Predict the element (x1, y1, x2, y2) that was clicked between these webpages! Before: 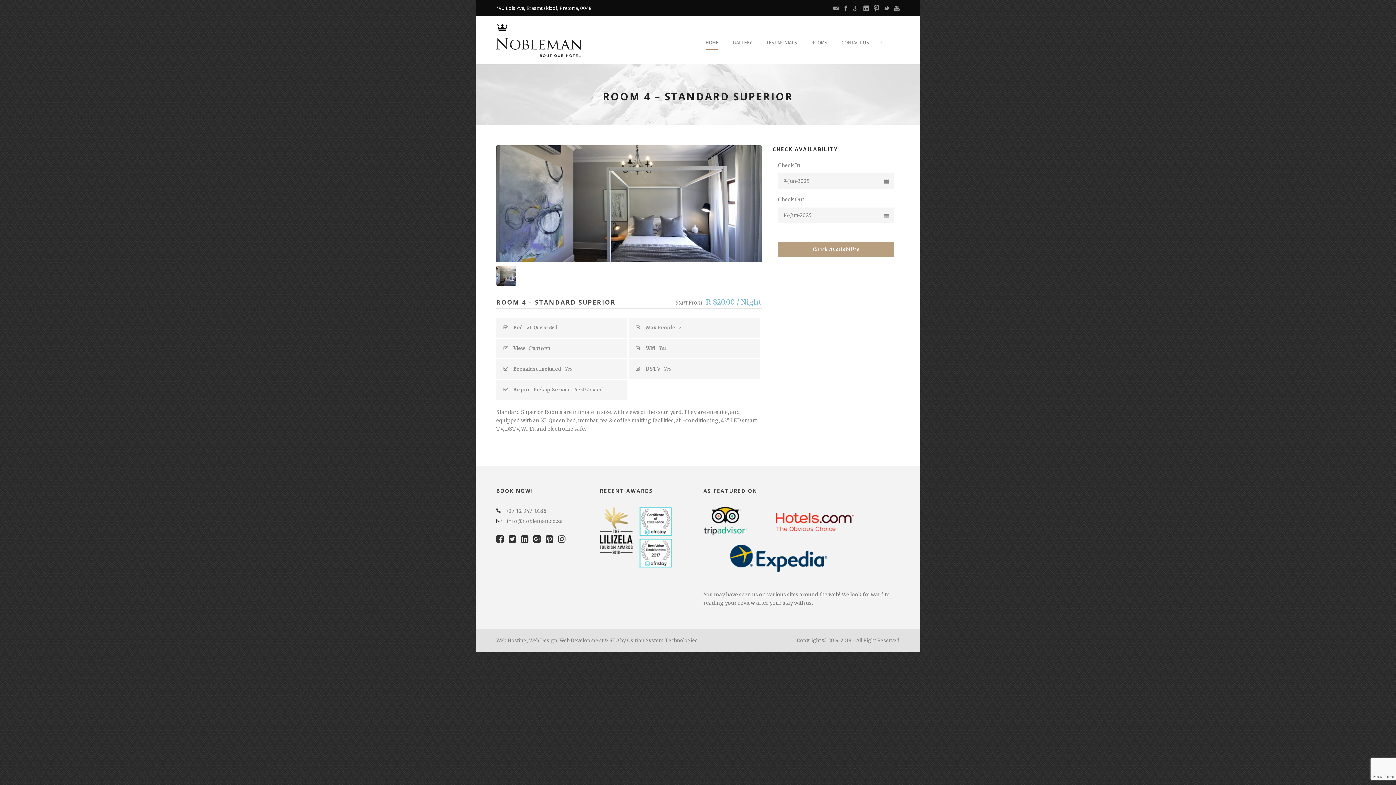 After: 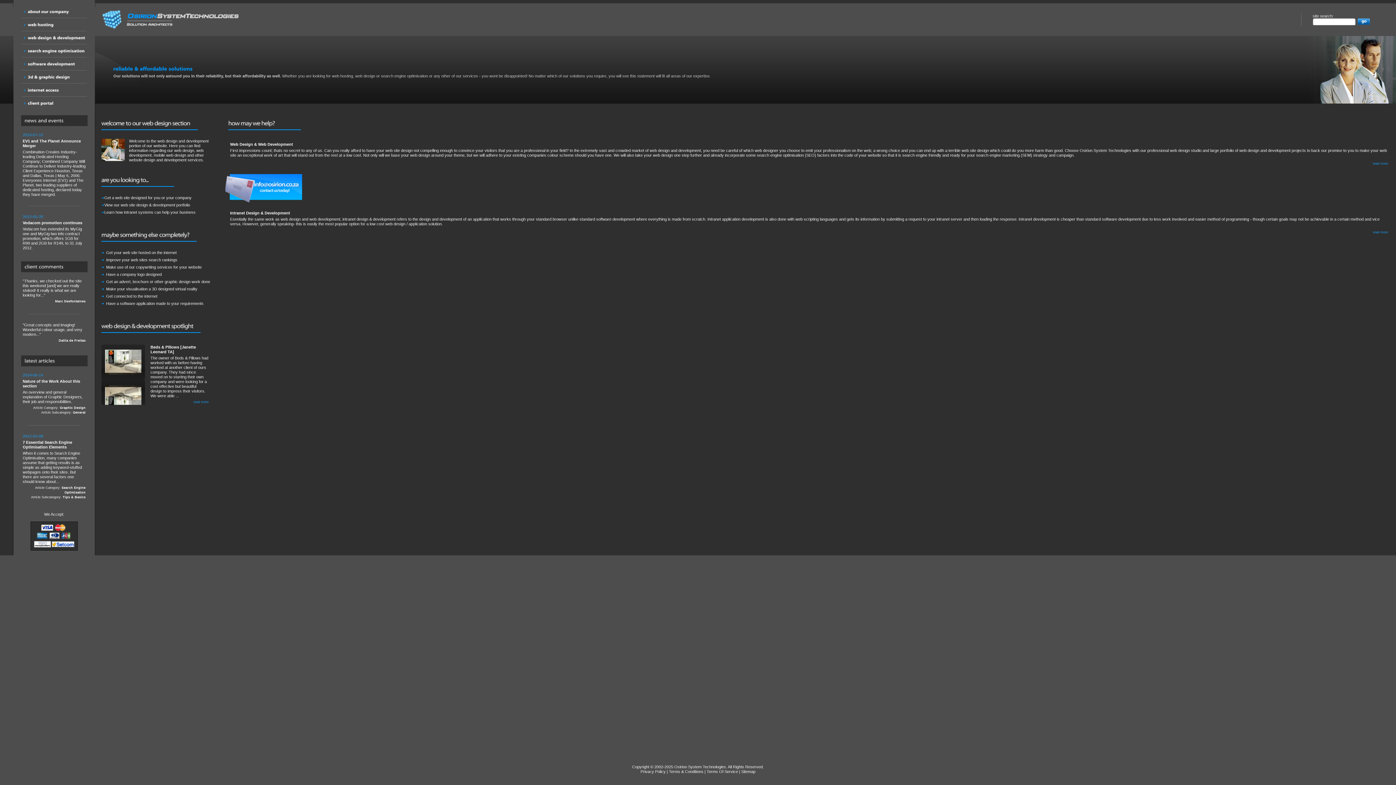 Action: label: Web Development bbox: (559, 637, 603, 644)